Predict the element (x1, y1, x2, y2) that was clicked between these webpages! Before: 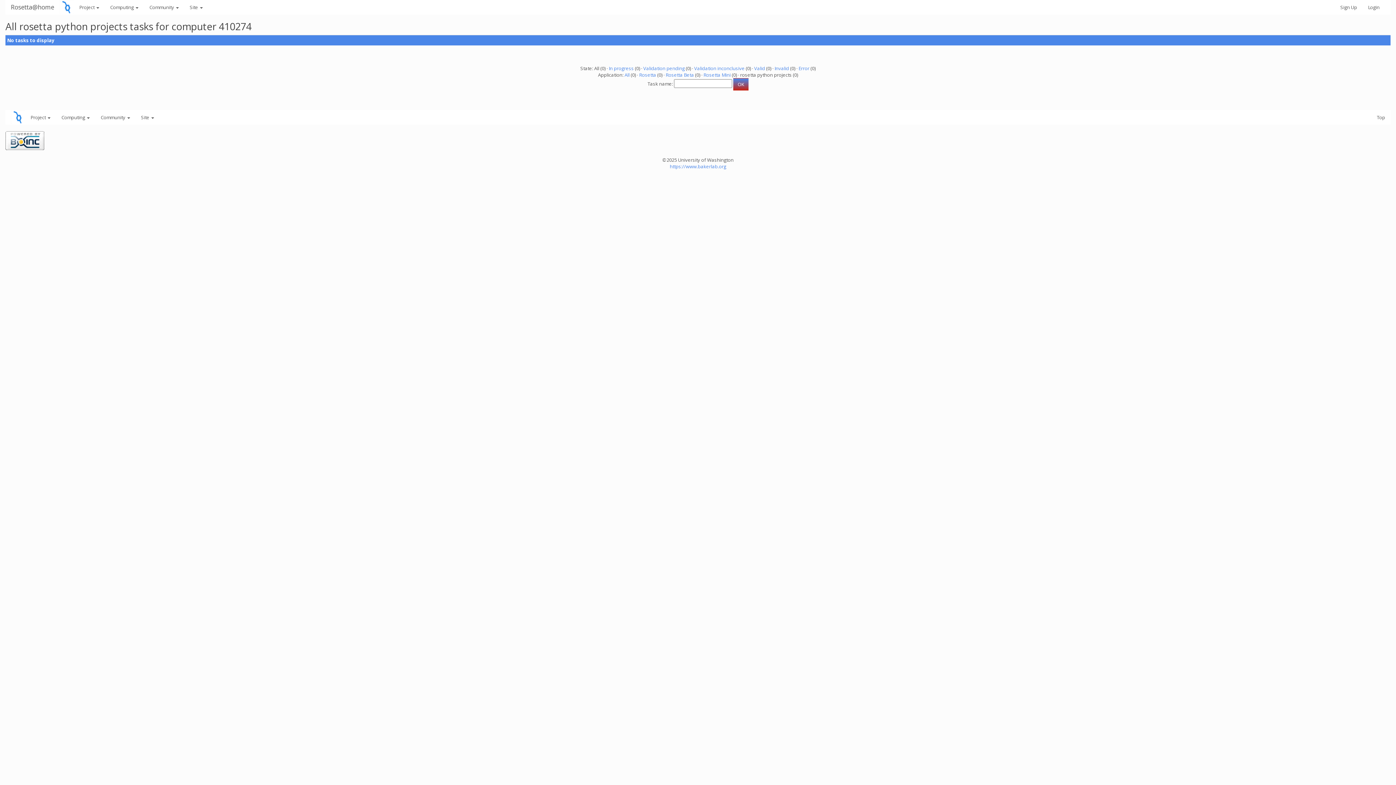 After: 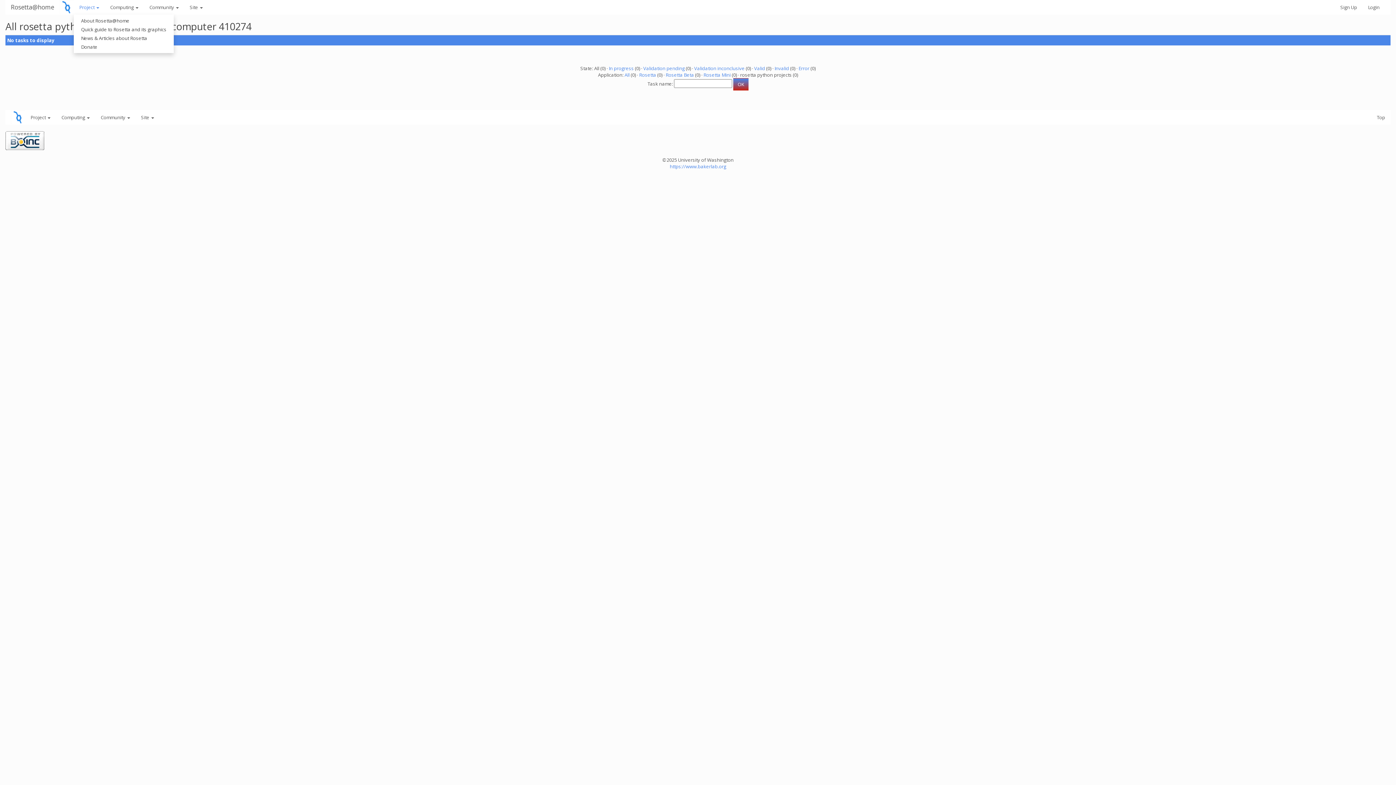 Action: bbox: (73, 0, 104, 14) label: Project 